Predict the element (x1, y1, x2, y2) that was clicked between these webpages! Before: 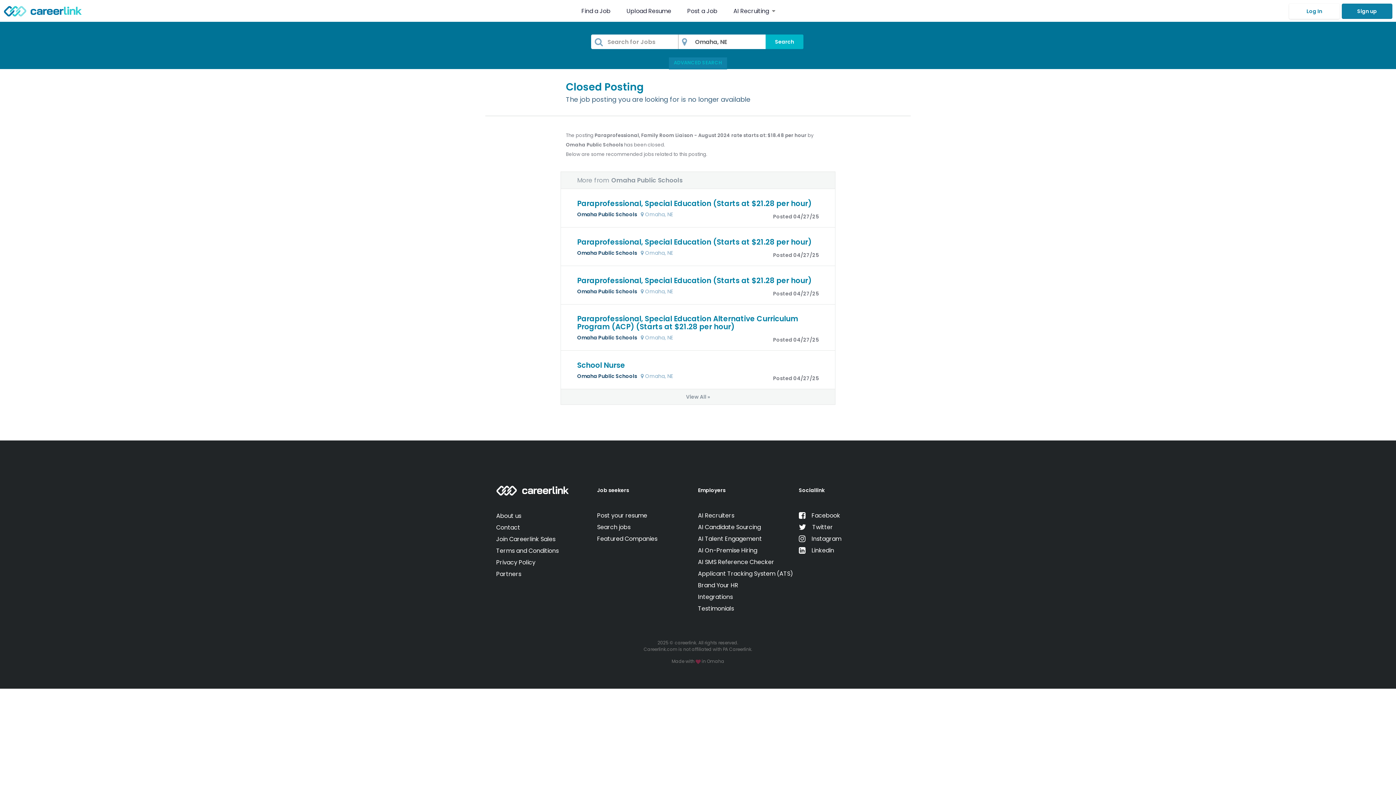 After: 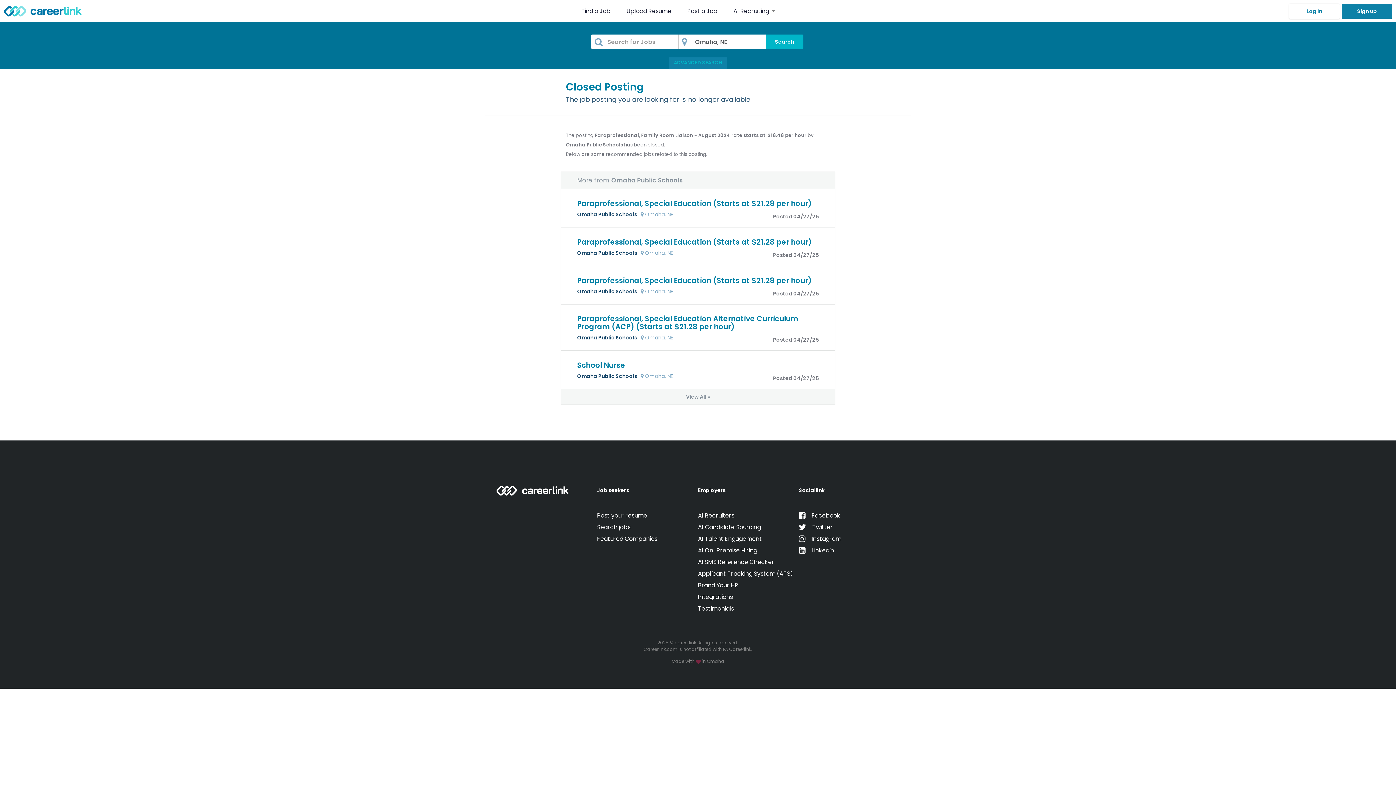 Action: bbox: (496, 486, 569, 494)